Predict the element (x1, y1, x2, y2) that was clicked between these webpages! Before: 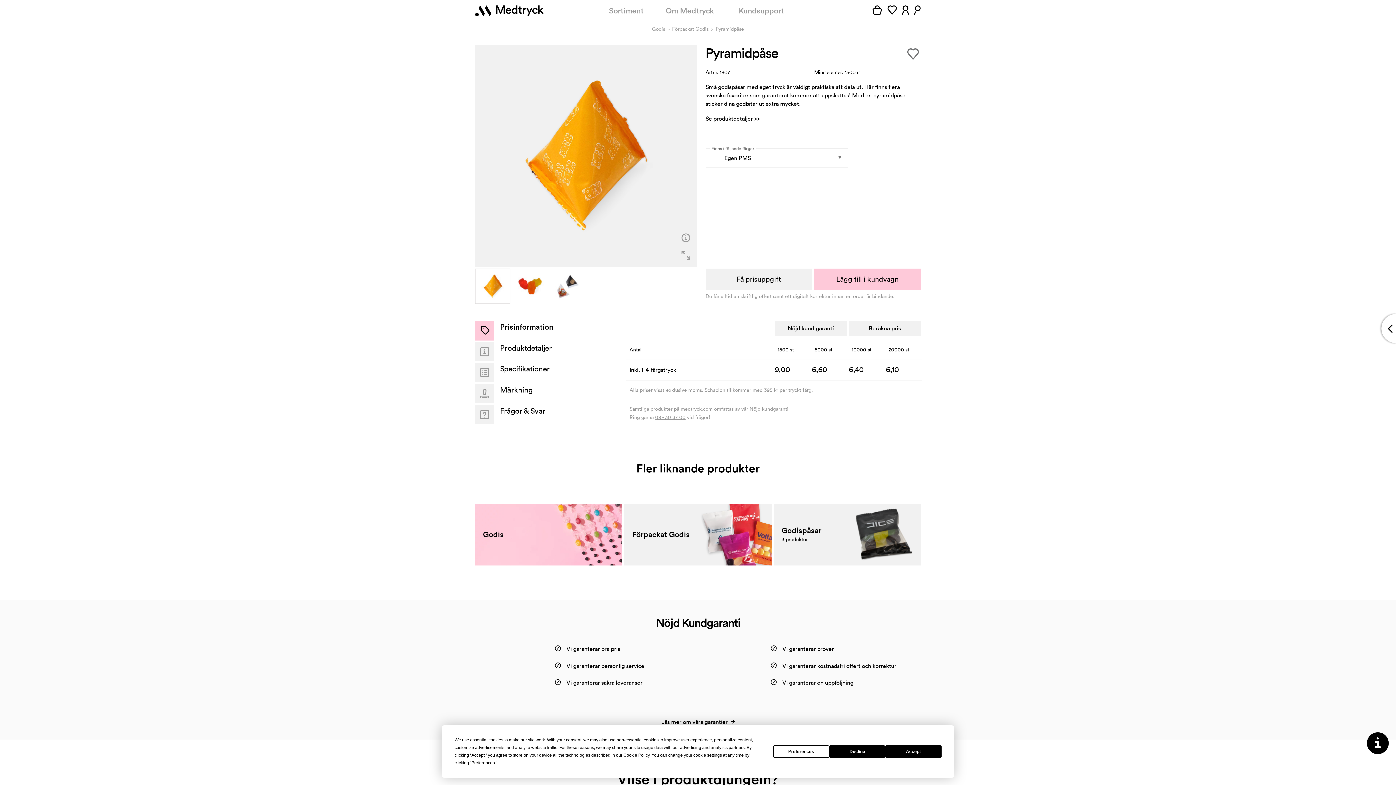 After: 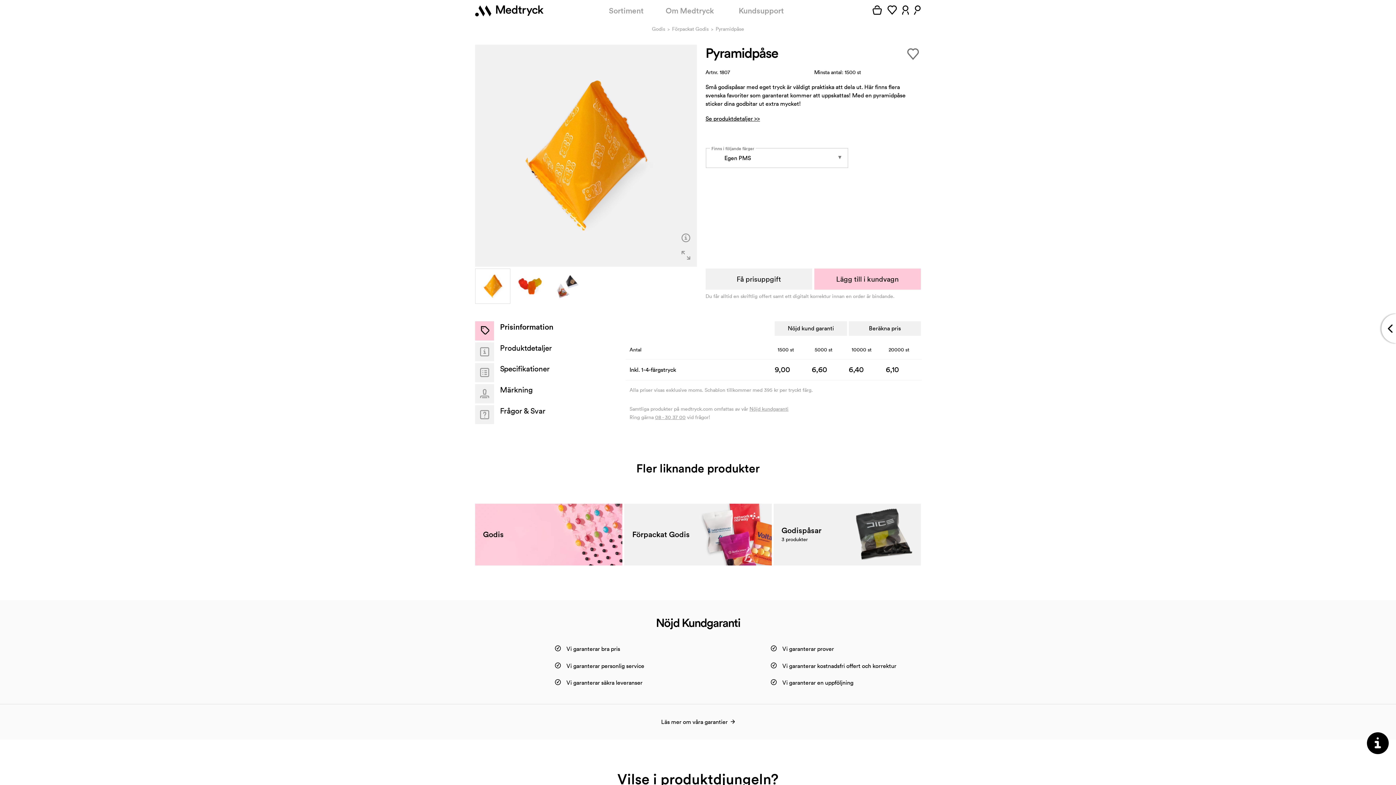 Action: label: Accept bbox: (885, 745, 941, 758)